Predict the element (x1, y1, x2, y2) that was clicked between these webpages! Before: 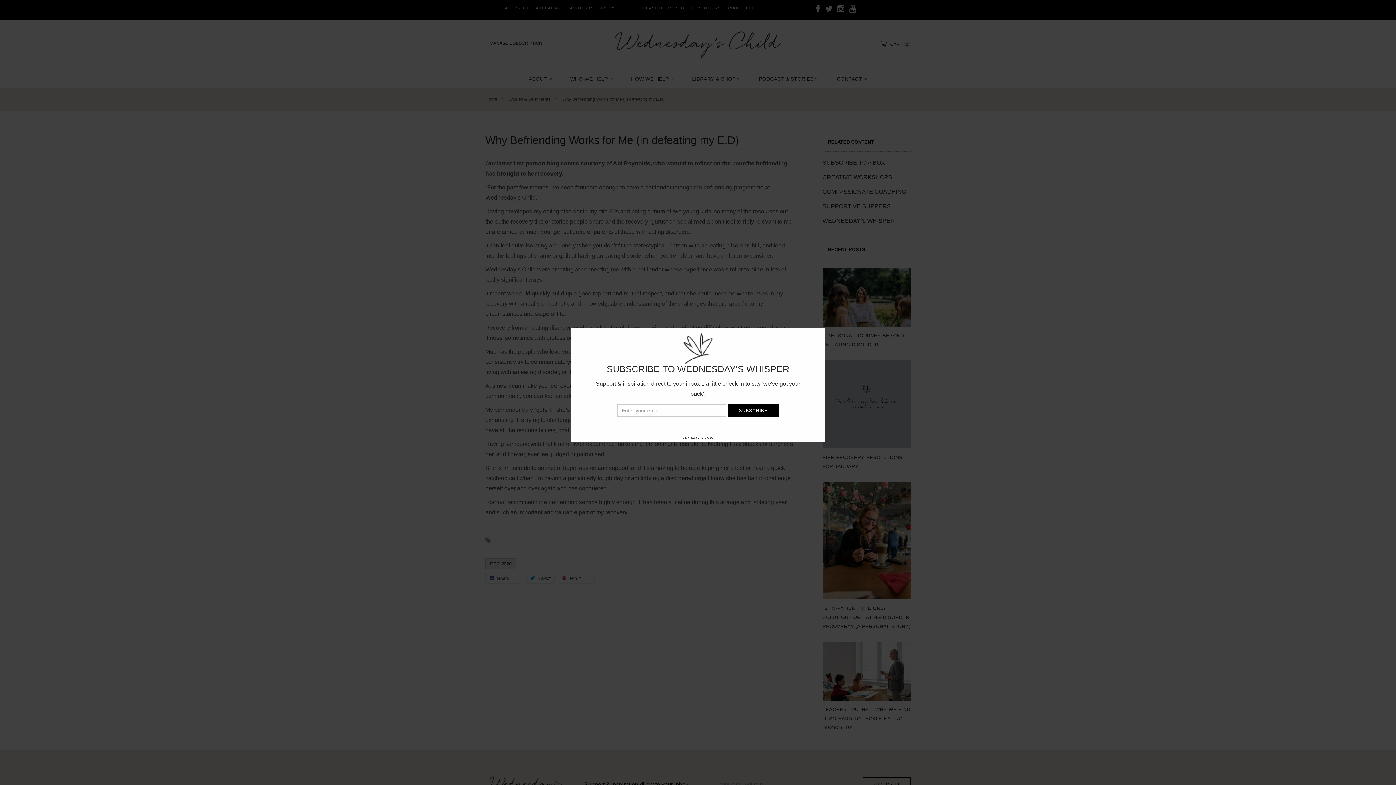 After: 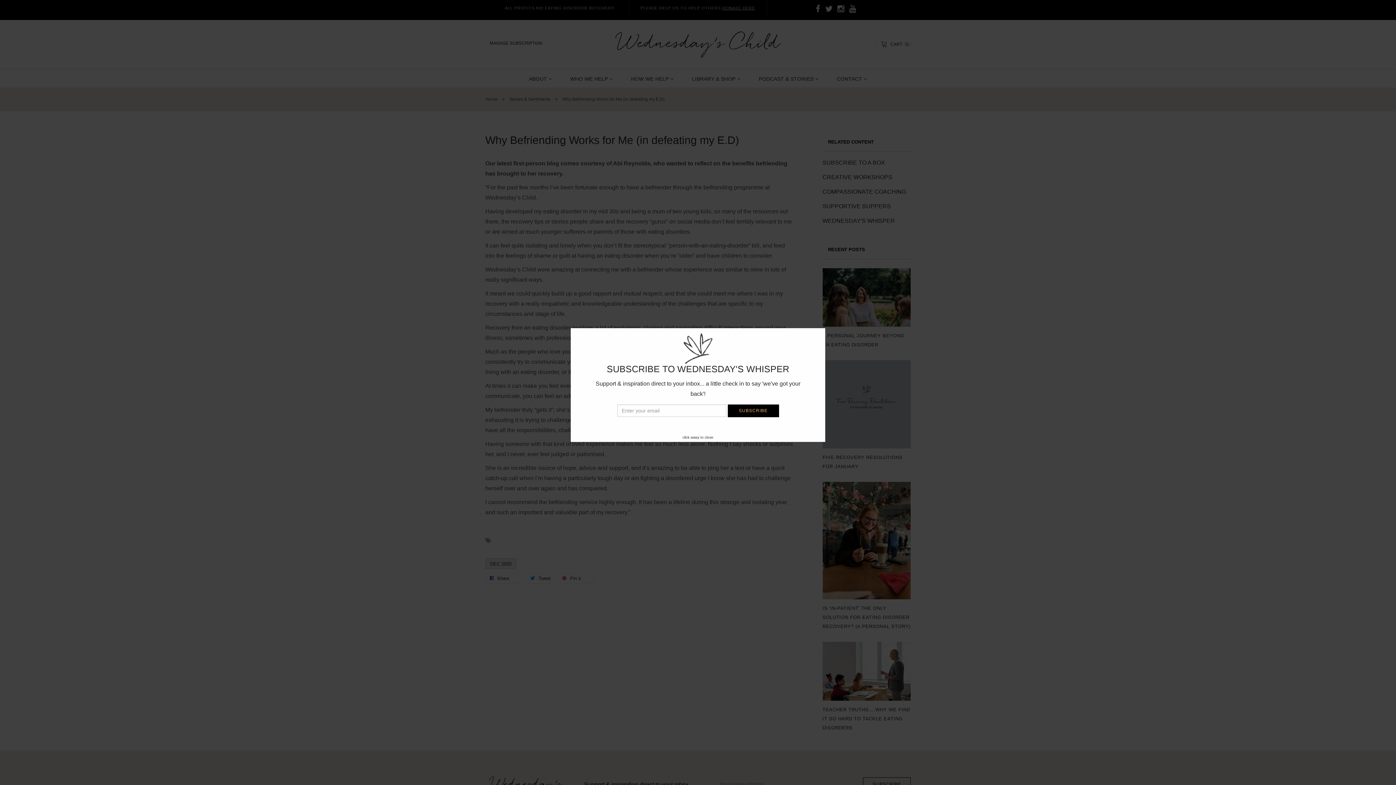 Action: bbox: (727, 404, 779, 417) label: SUBSCRIBE